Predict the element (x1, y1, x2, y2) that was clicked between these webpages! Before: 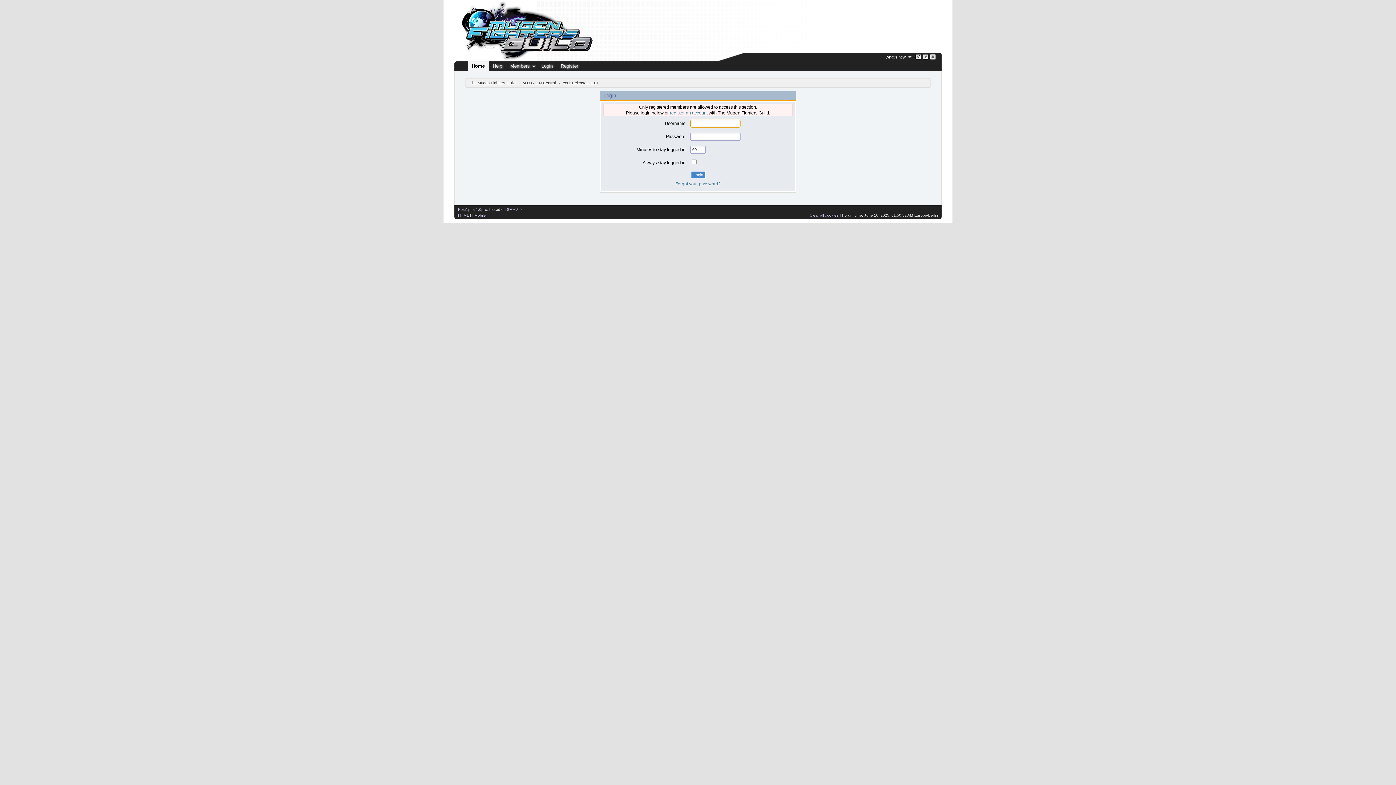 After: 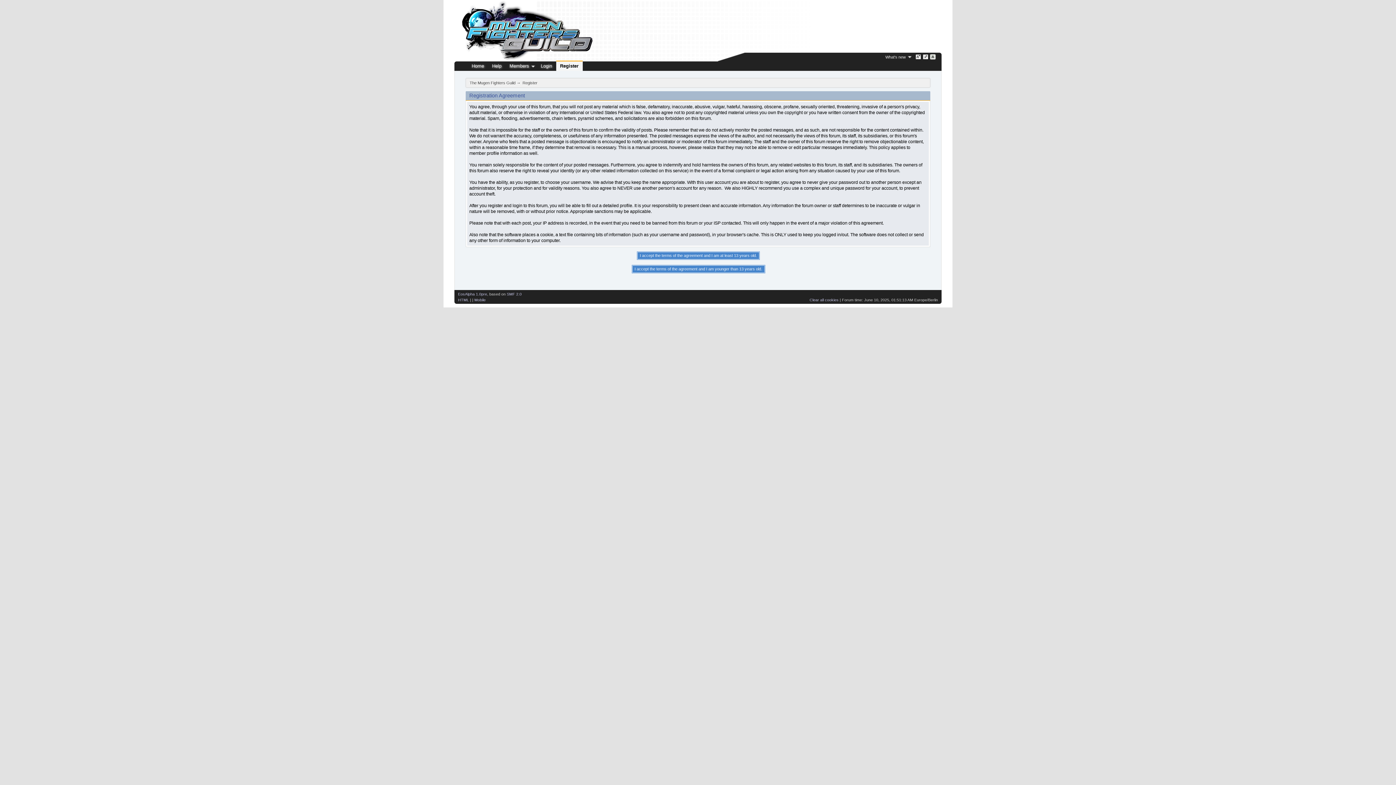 Action: label: register an account bbox: (670, 110, 707, 115)